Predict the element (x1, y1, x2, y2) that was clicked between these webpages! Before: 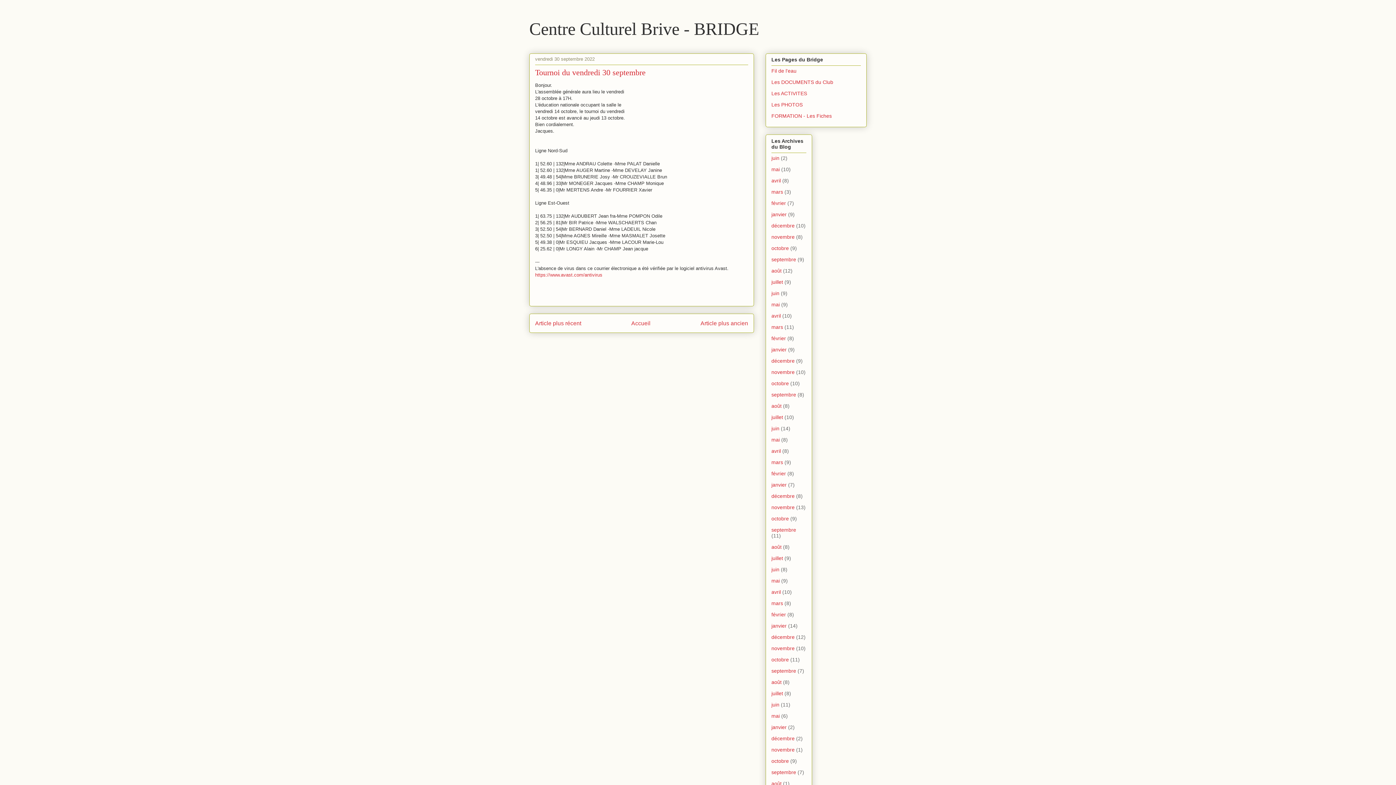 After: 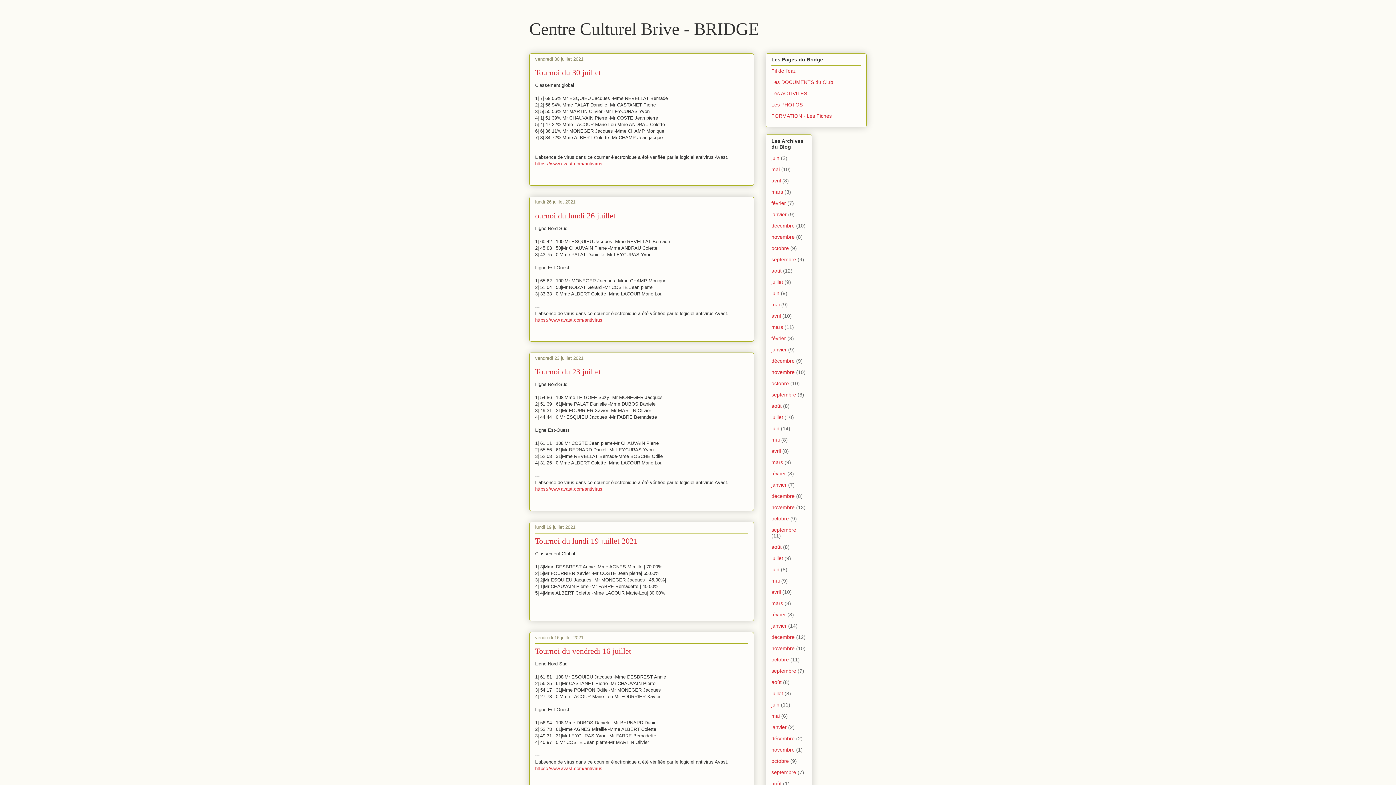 Action: bbox: (771, 690, 783, 696) label: juillet